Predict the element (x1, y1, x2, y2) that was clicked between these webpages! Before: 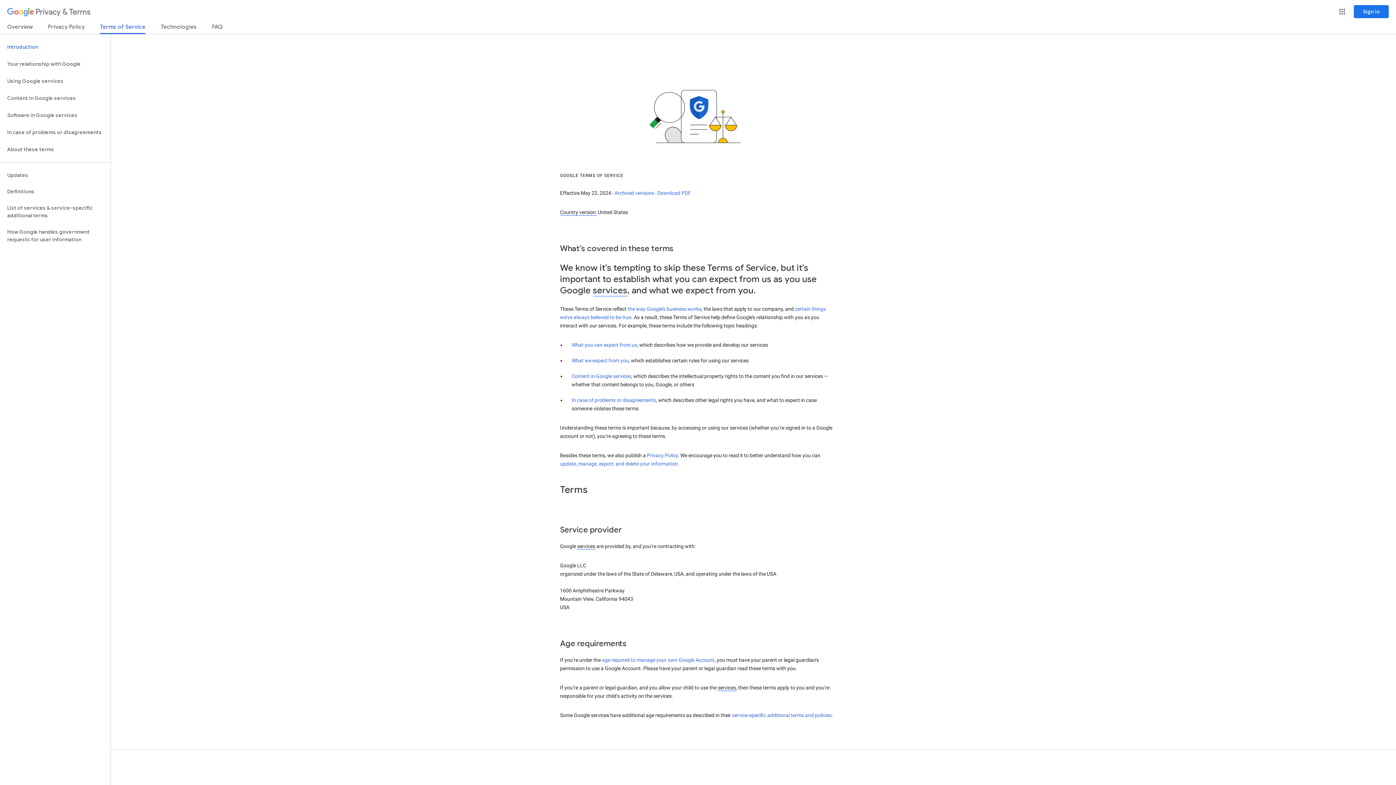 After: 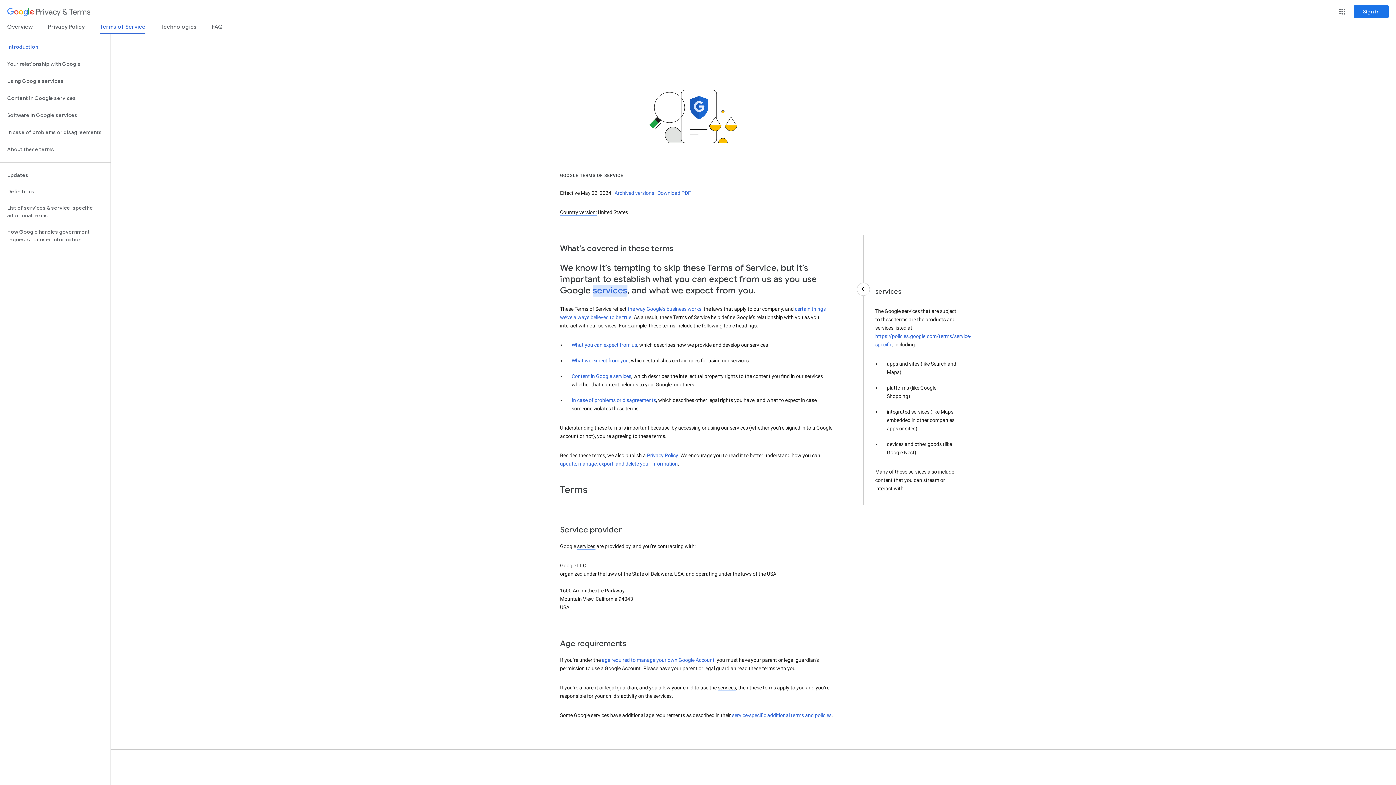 Action: bbox: (592, 285, 627, 296) label: services